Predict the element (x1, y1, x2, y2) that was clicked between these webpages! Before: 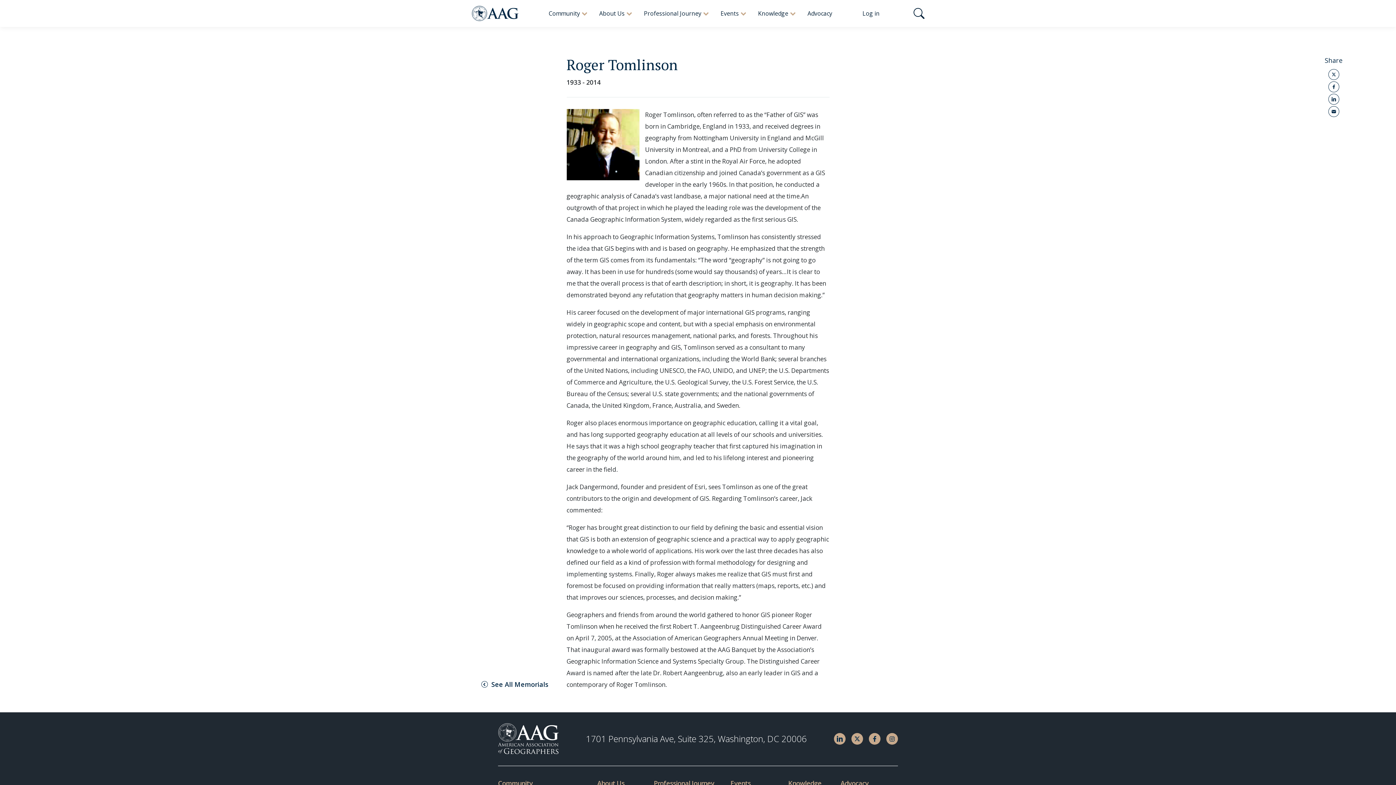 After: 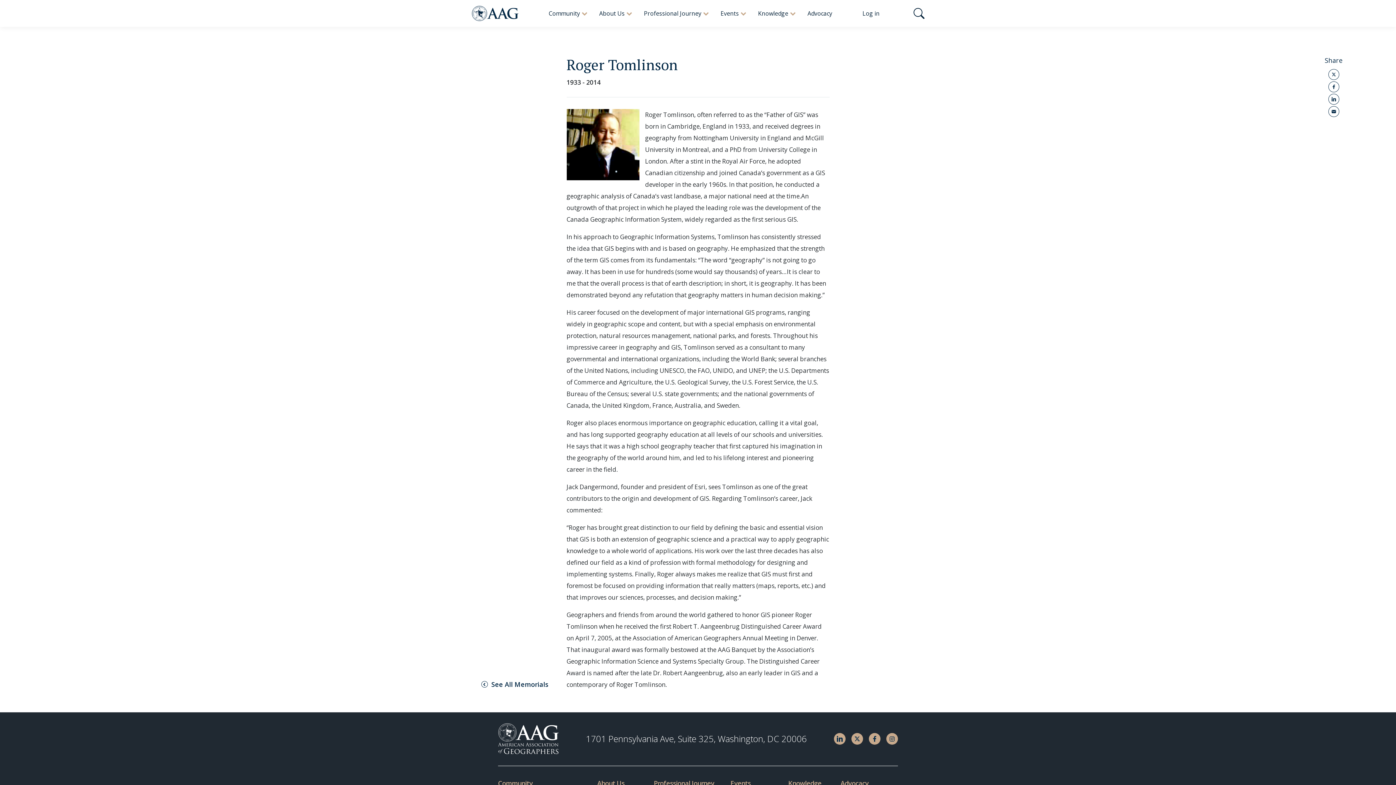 Action: bbox: (1328, 94, 1339, 104)